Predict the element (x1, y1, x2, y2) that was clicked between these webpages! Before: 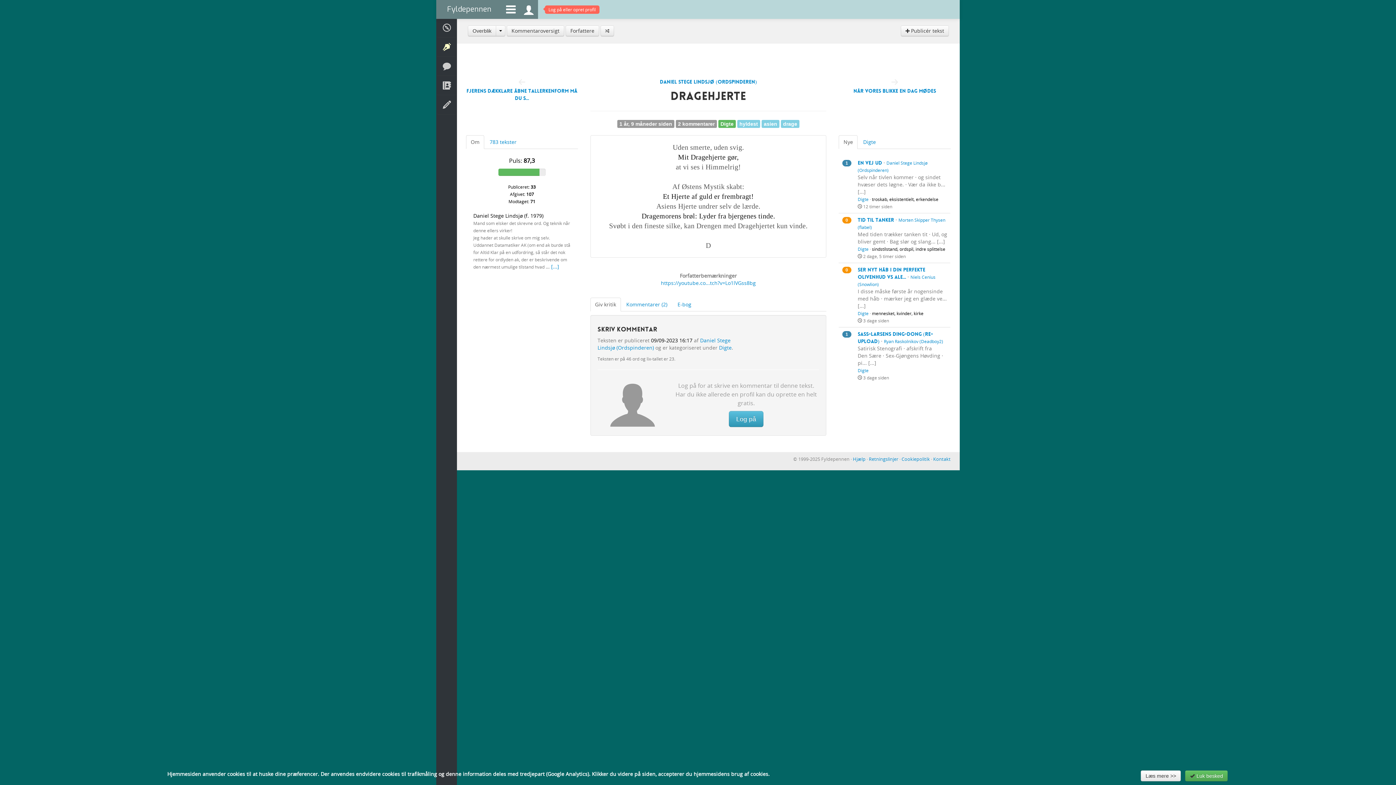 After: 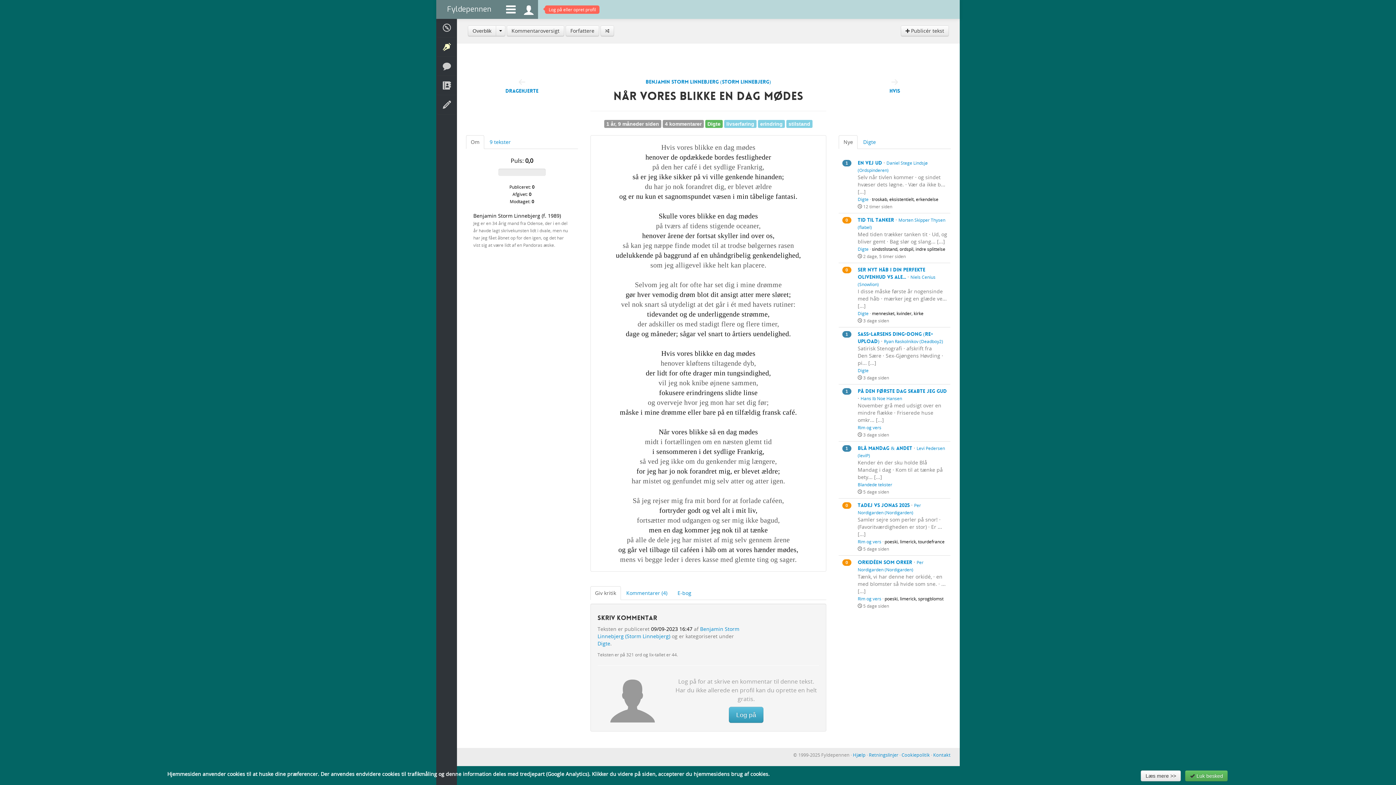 Action: label: Når vores blikke en dag mødes bbox: (853, 87, 936, 94)